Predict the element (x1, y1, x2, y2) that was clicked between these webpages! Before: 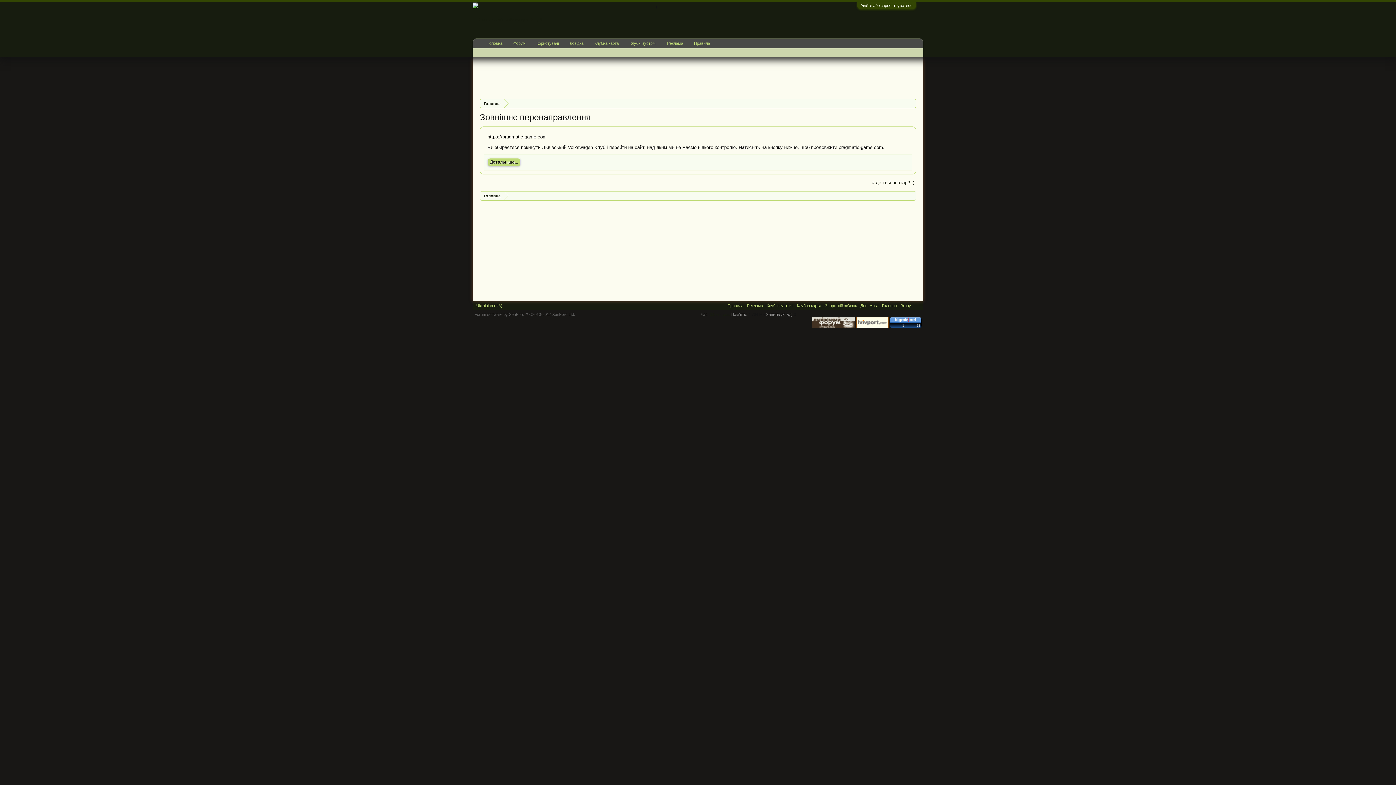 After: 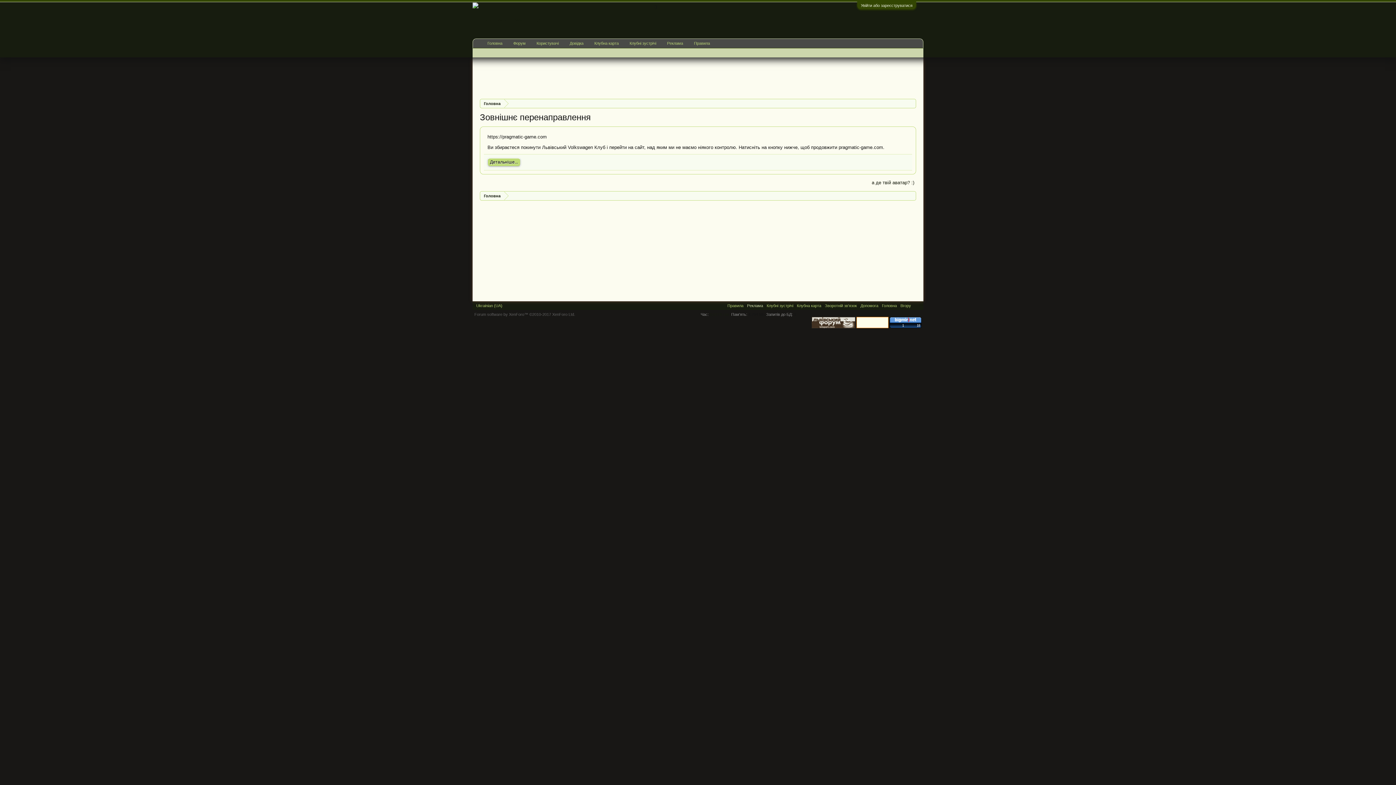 Action: label: Реклама bbox: (745, 301, 765, 310)